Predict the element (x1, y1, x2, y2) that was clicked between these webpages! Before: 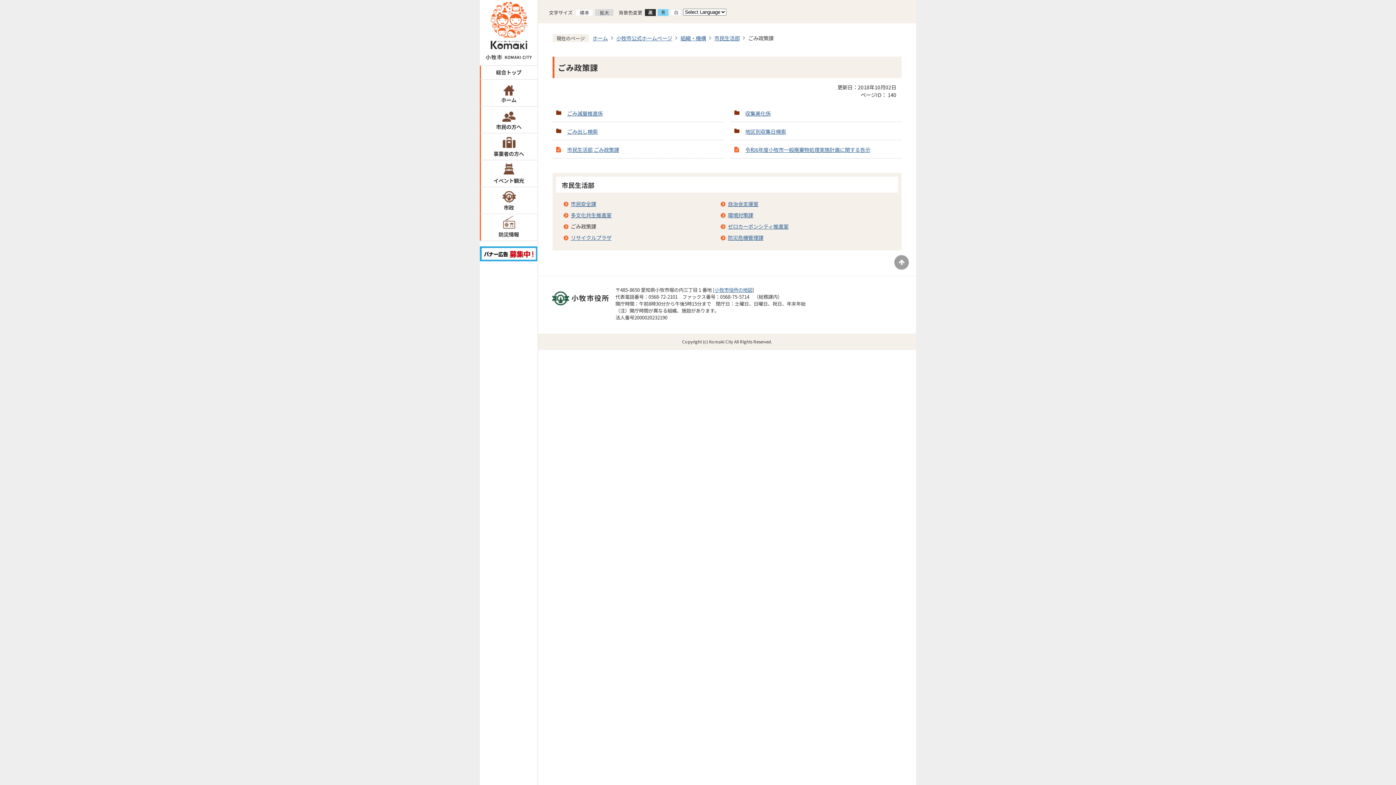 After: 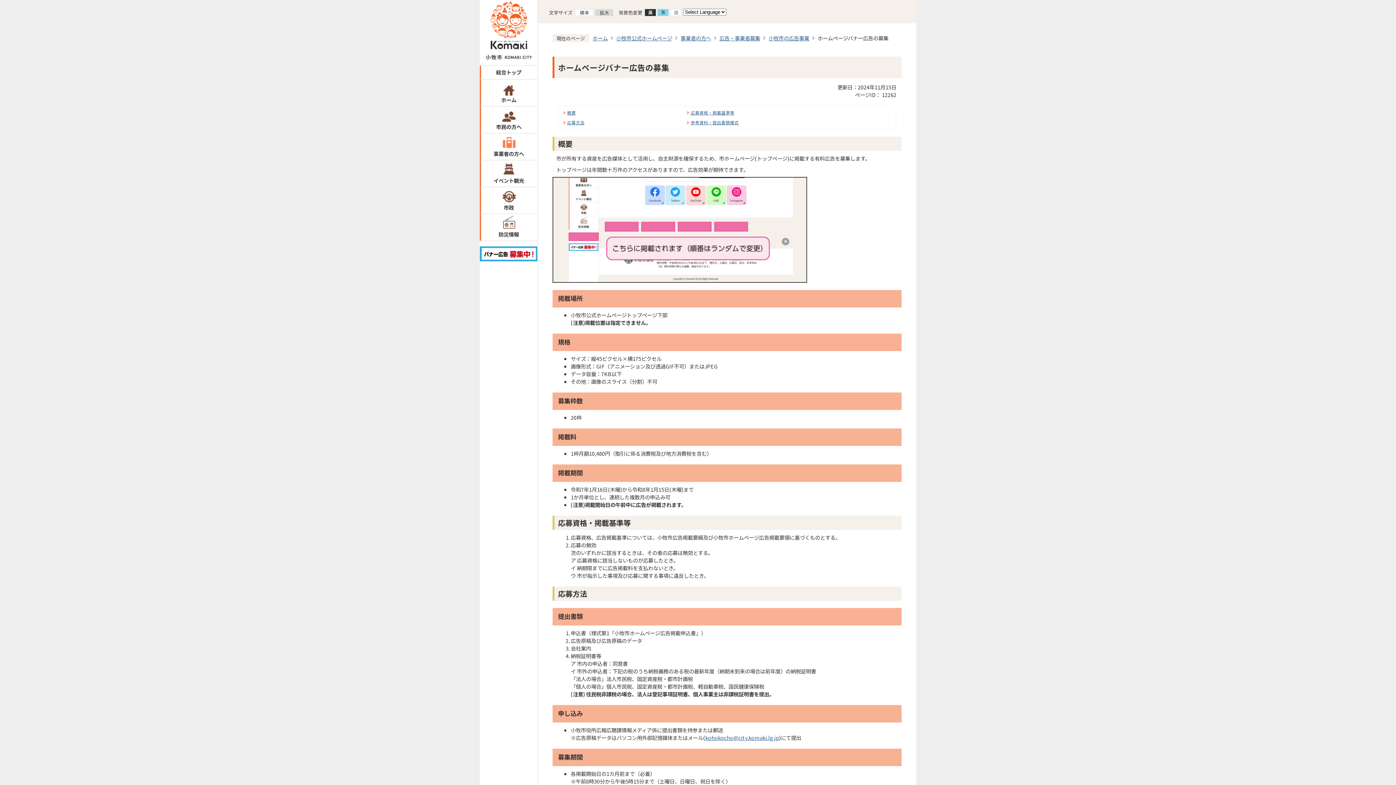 Action: bbox: (480, 241, 537, 248)